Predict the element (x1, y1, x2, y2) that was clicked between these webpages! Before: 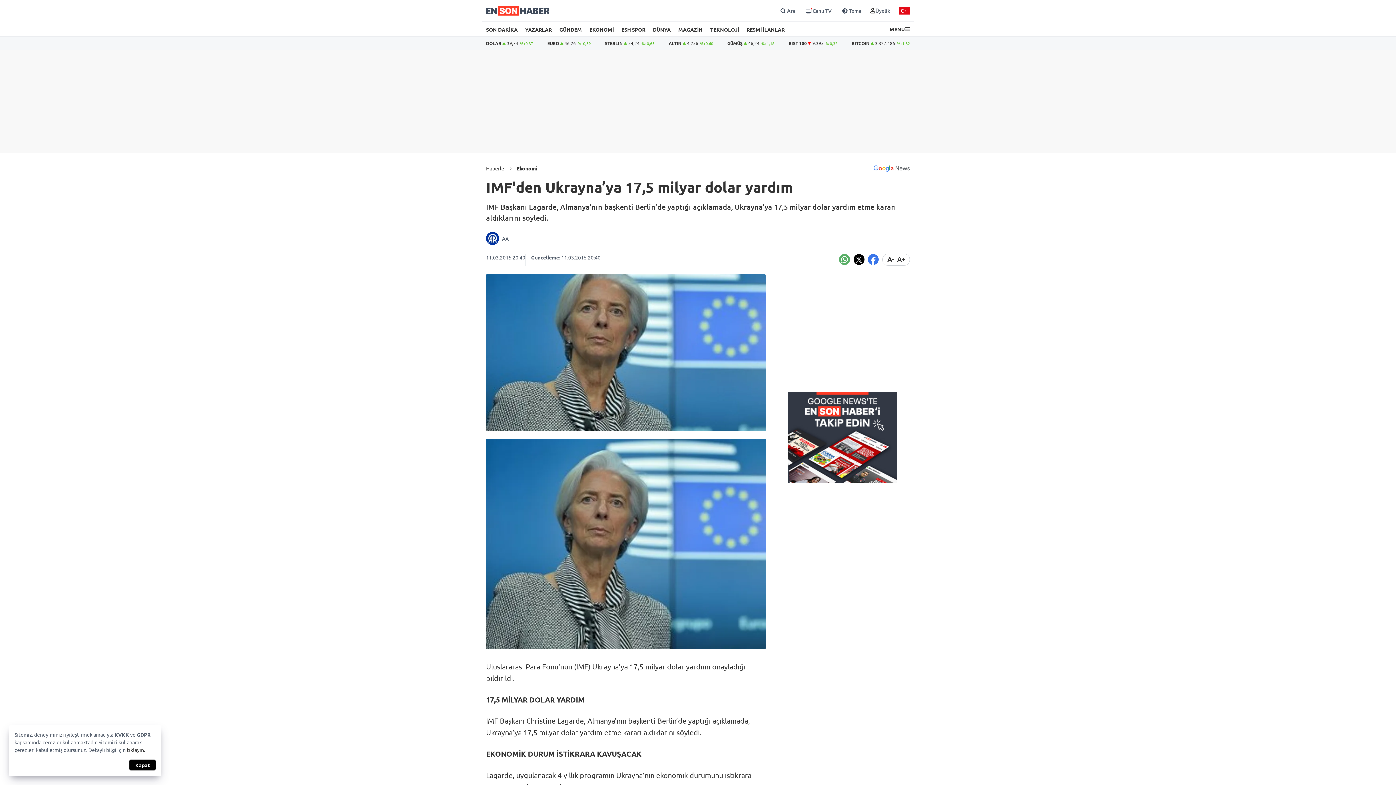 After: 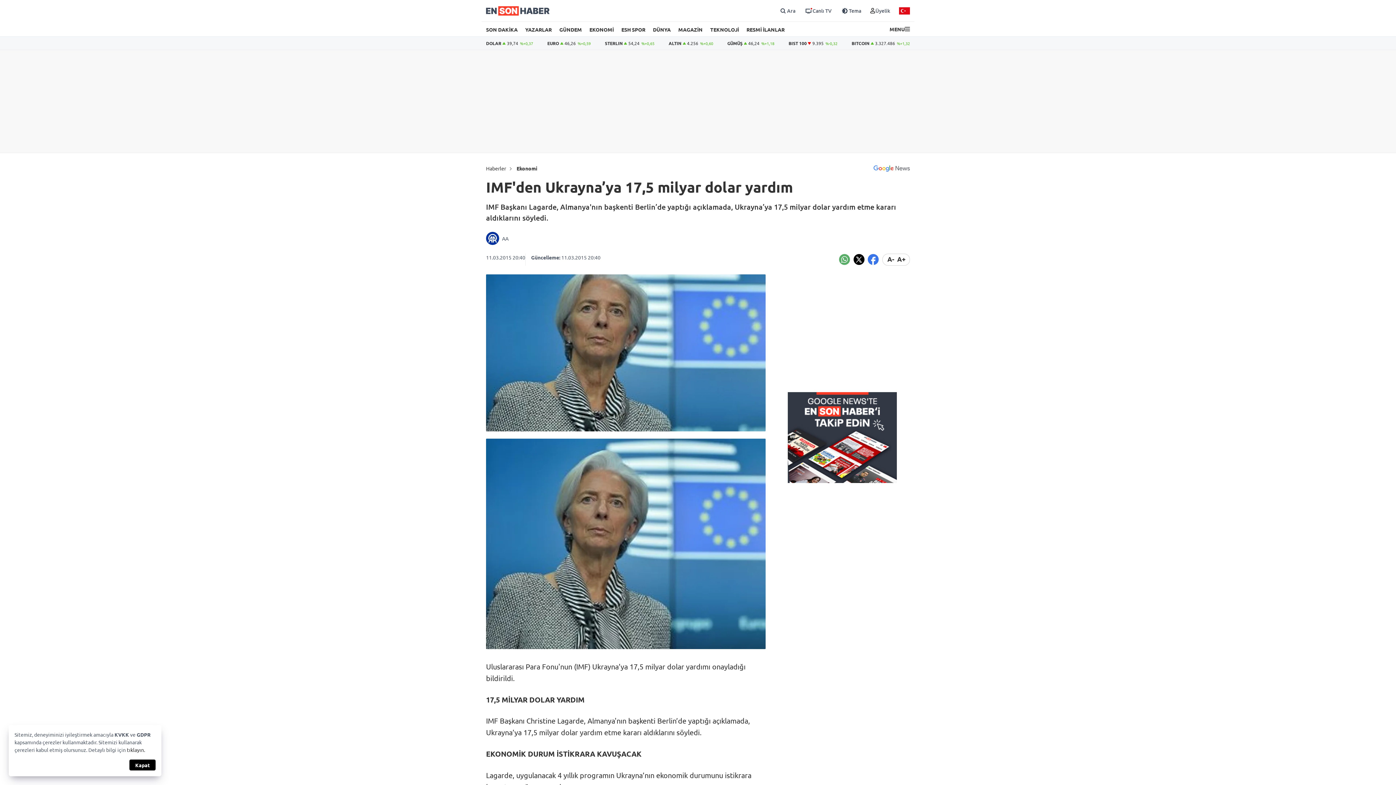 Action: bbox: (810, 164, 910, 172)